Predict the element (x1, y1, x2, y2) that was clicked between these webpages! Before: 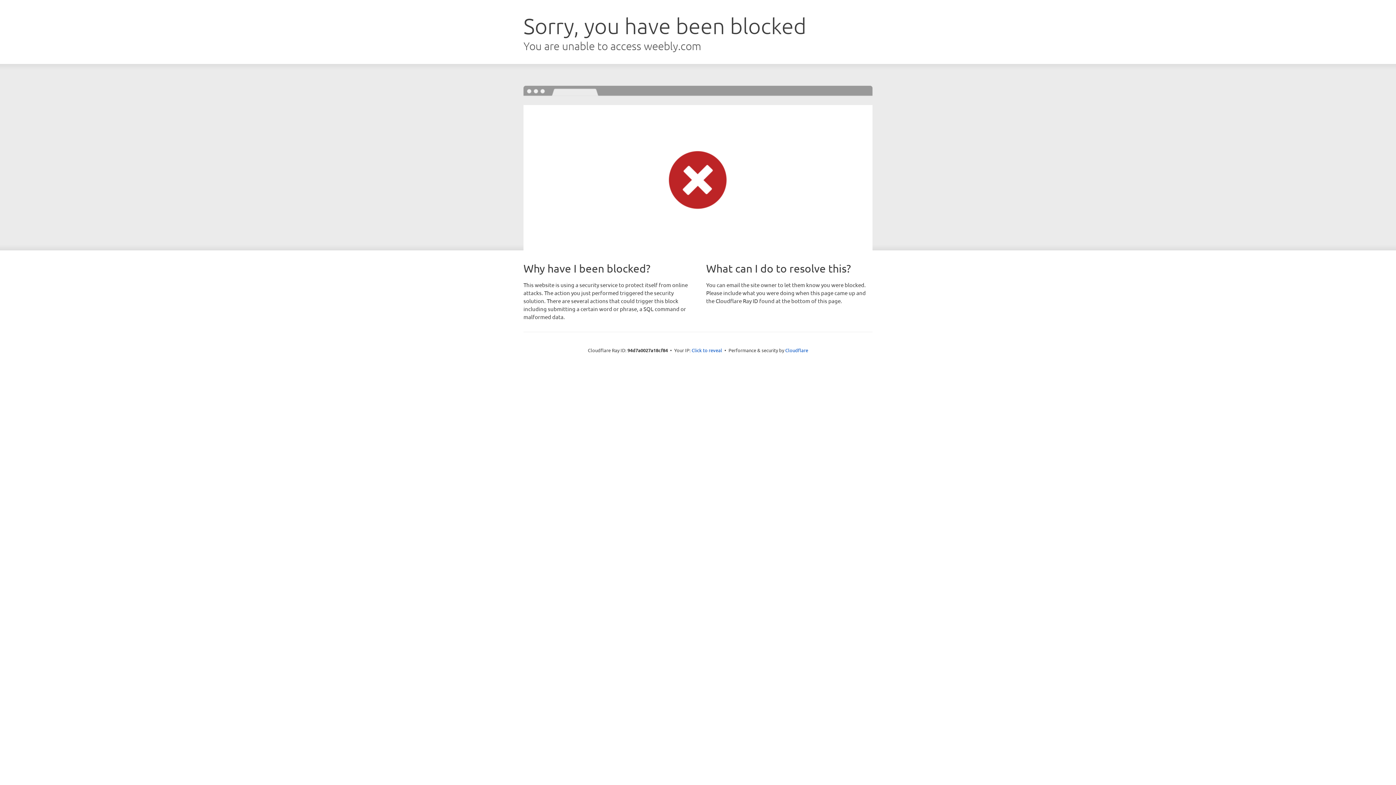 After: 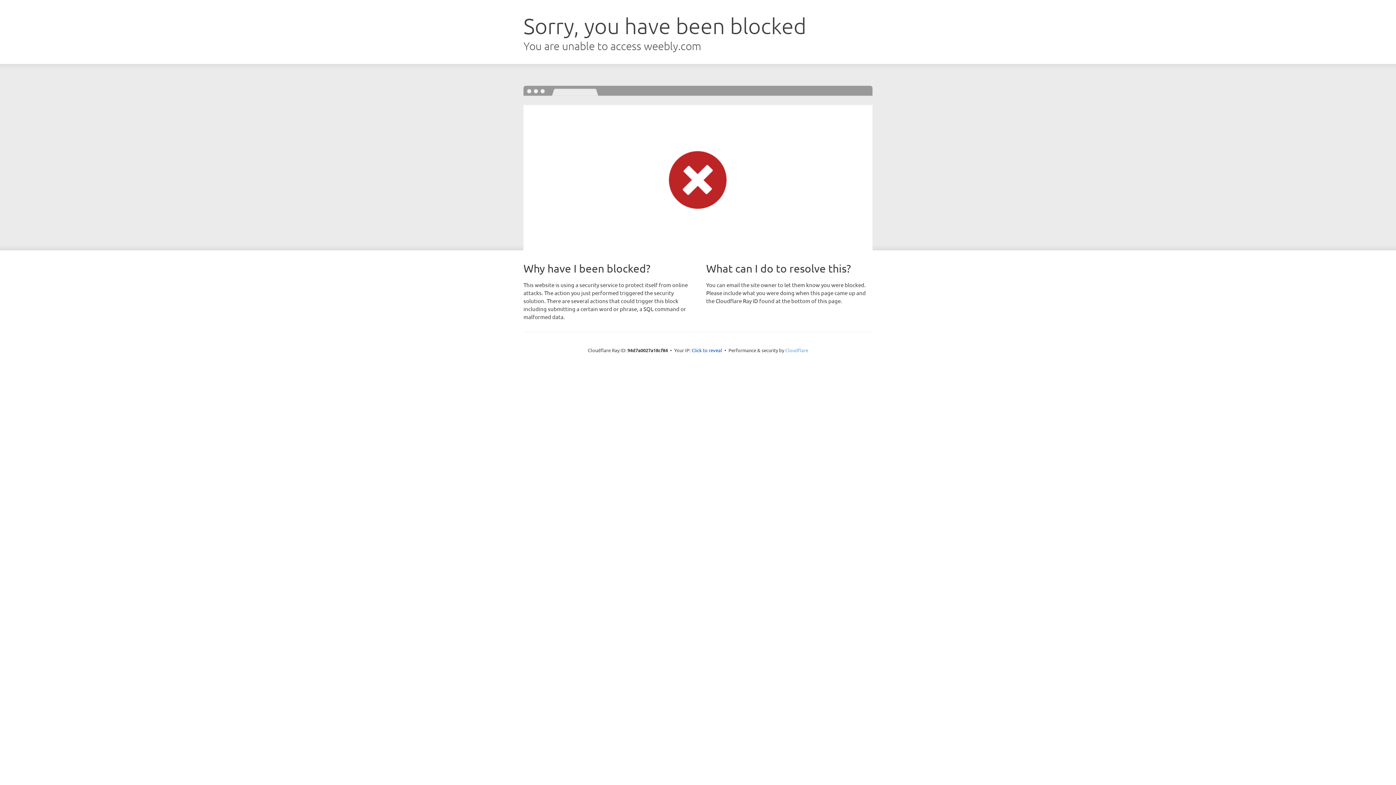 Action: label: Cloudflare bbox: (785, 347, 808, 353)